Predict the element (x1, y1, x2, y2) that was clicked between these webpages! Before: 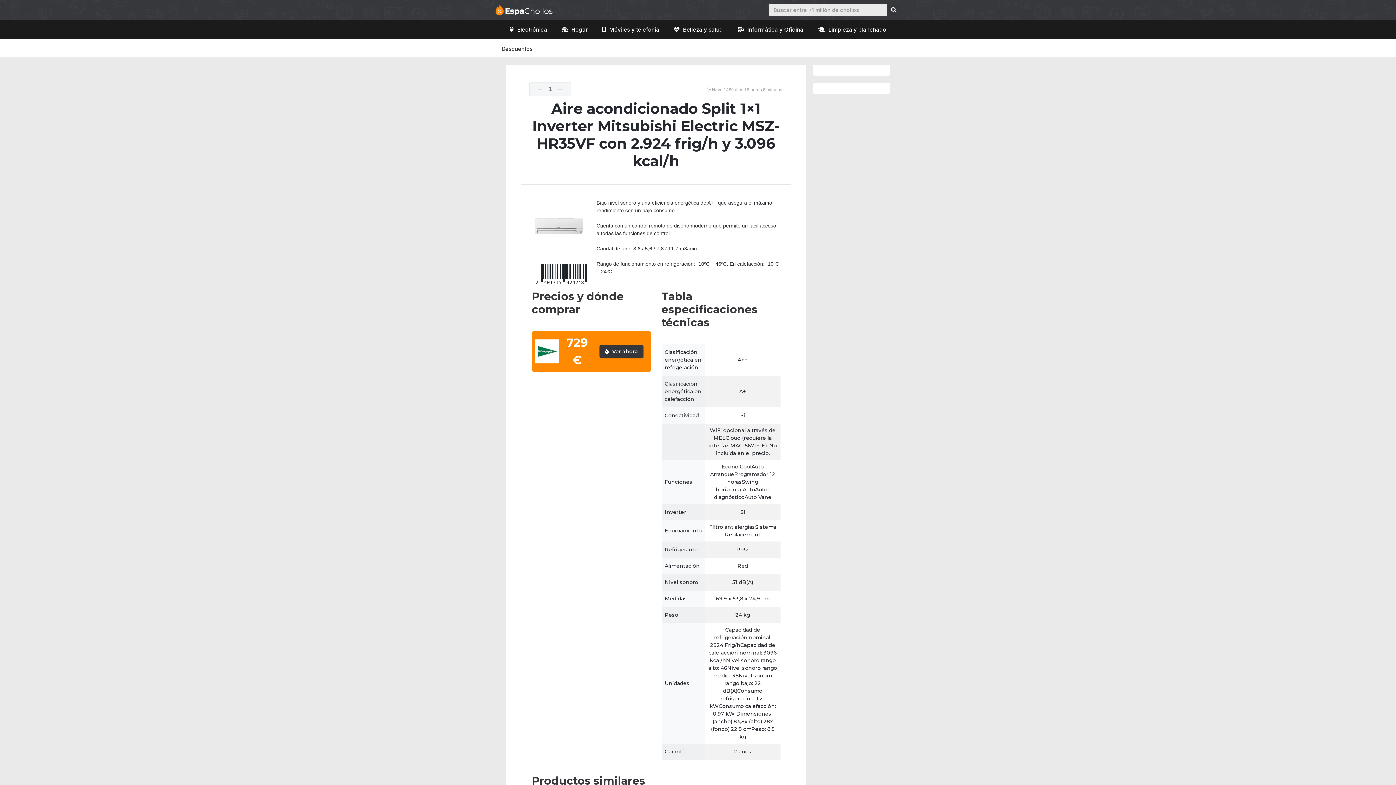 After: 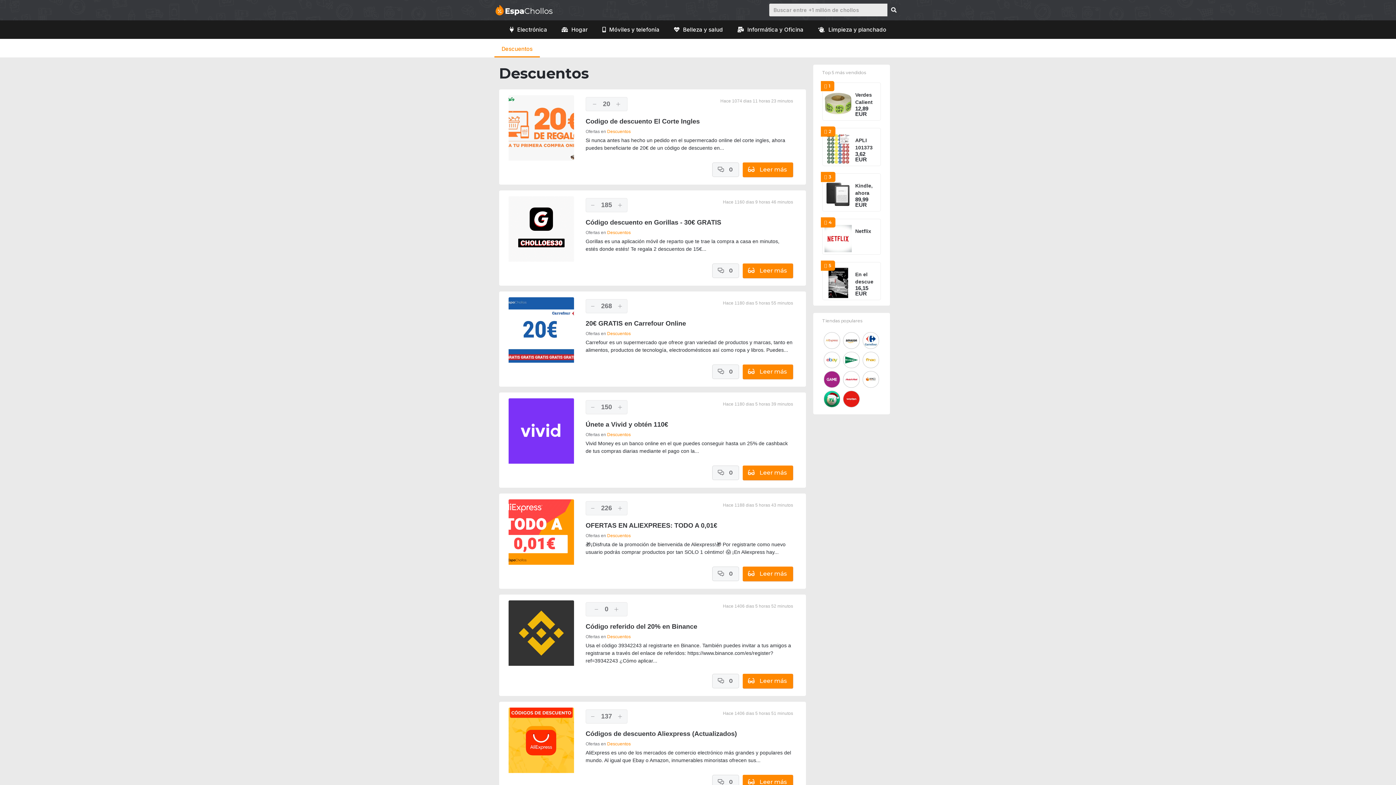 Action: bbox: (494, 40, 540, 57) label: Descuentos